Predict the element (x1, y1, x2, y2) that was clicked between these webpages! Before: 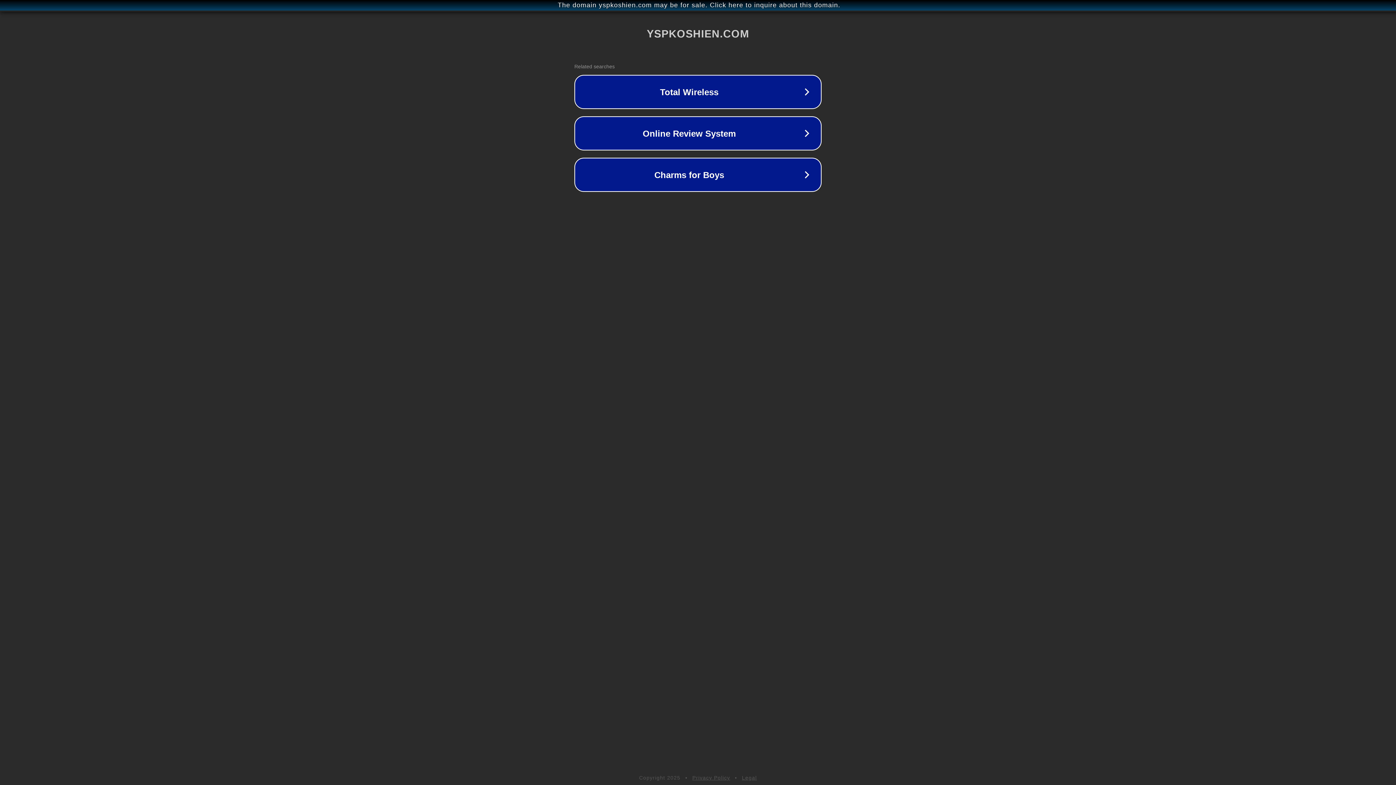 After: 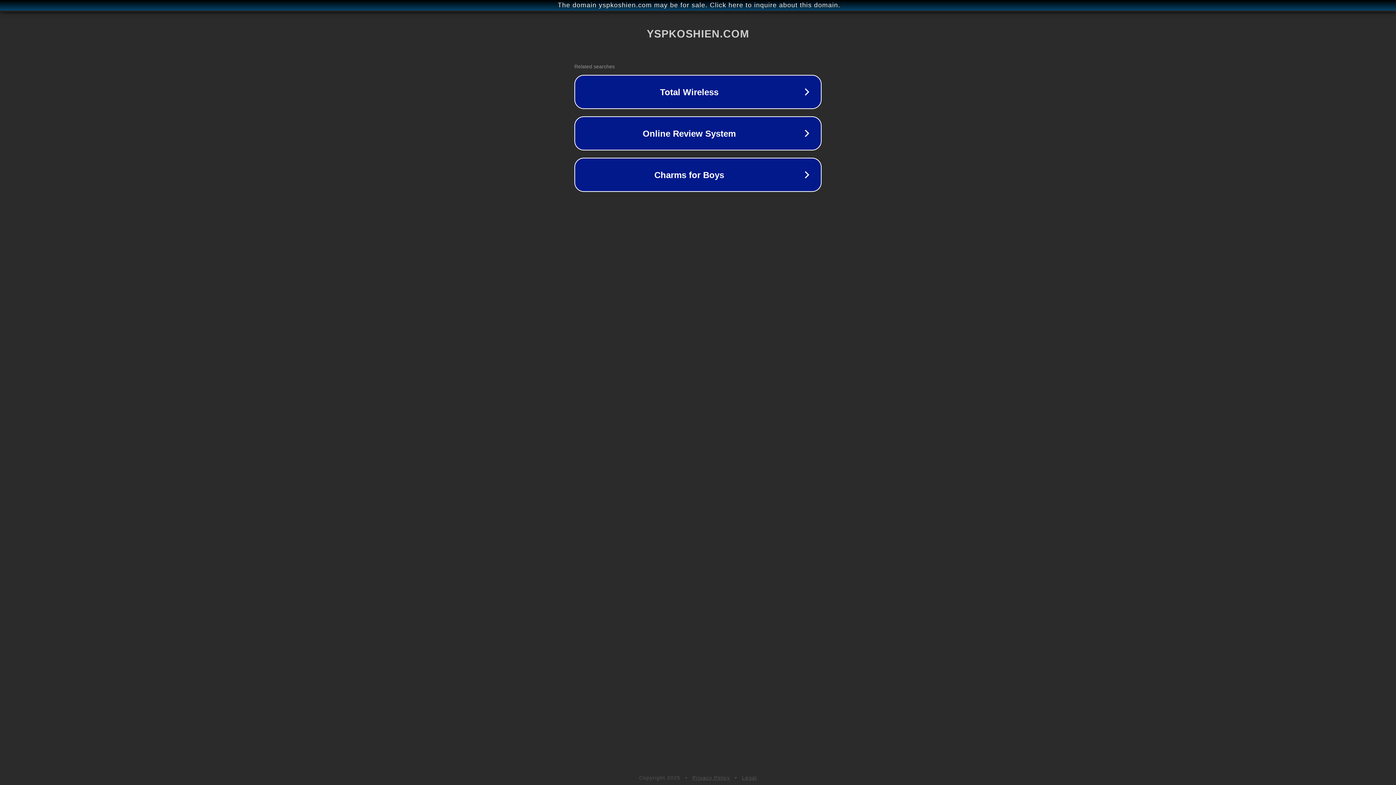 Action: label: Privacy Policy bbox: (692, 775, 730, 781)